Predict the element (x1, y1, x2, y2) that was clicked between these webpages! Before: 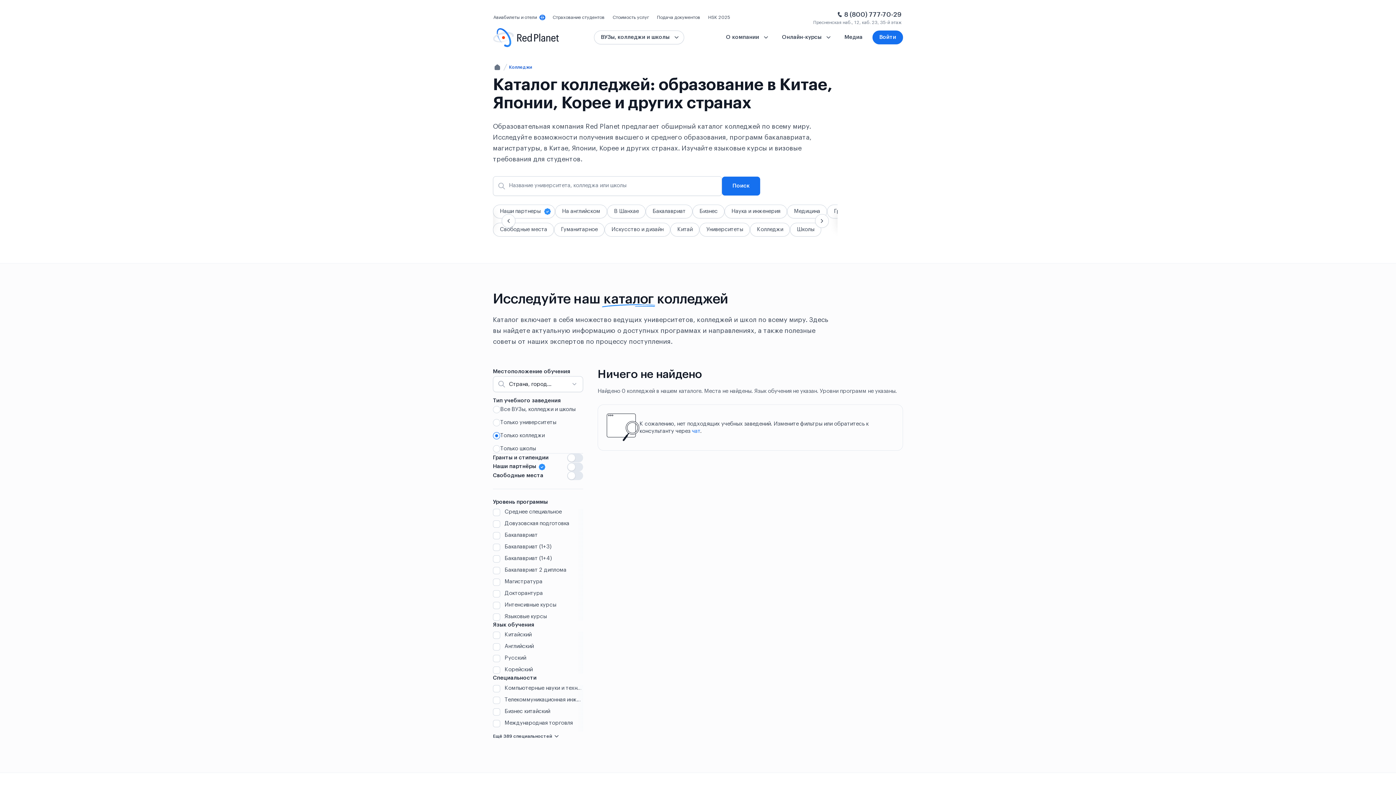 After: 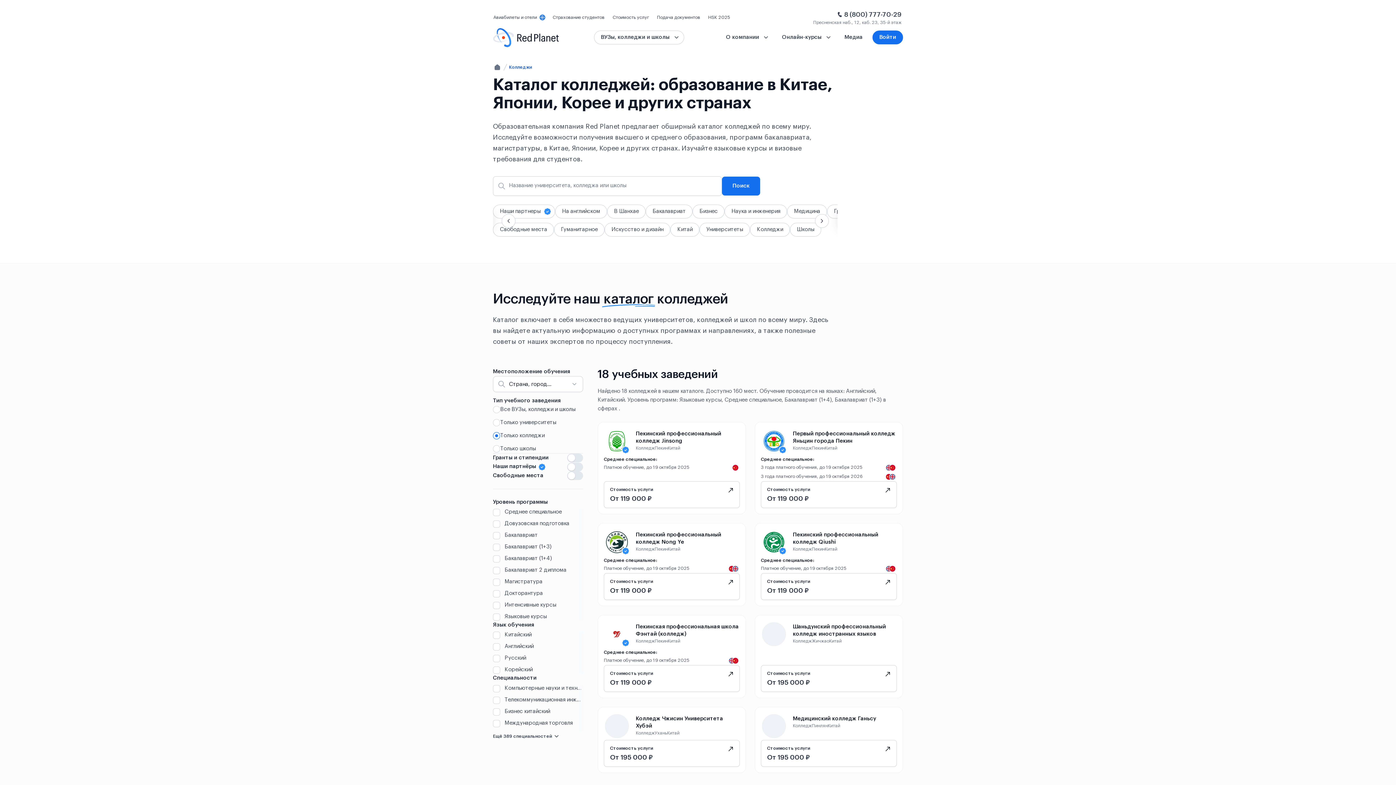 Action: bbox: (509, 63, 532, 70) label: Колледжи